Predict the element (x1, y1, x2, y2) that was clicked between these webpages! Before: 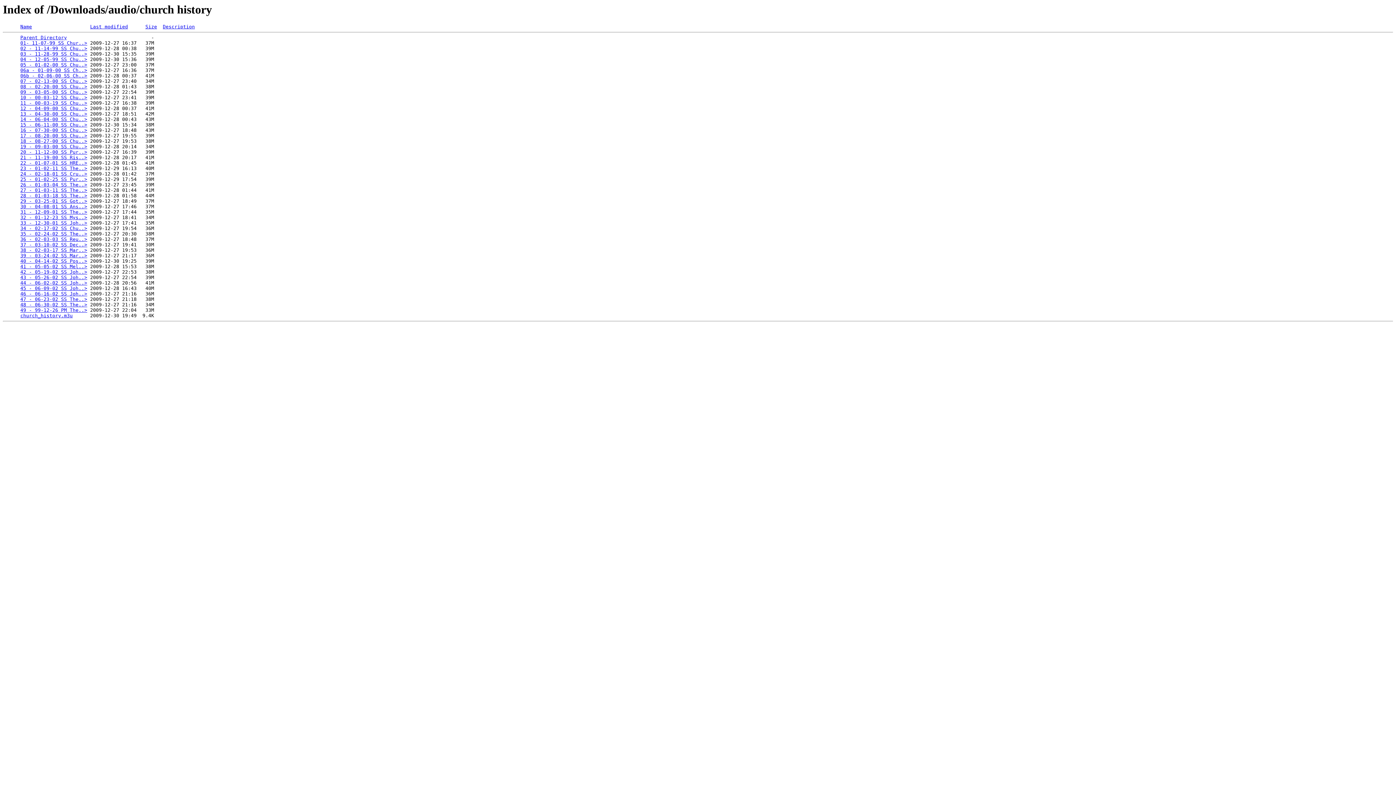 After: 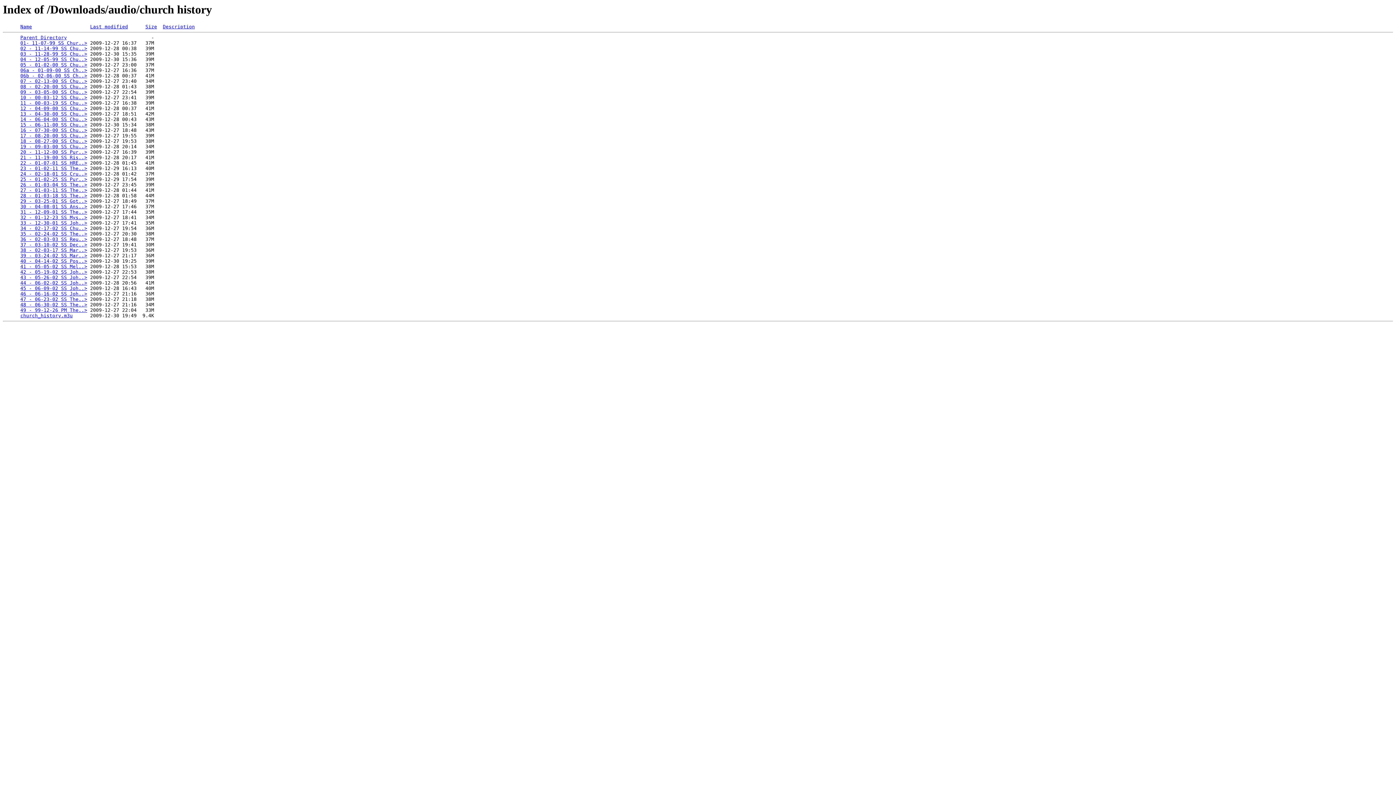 Action: bbox: (162, 24, 194, 29) label: Description